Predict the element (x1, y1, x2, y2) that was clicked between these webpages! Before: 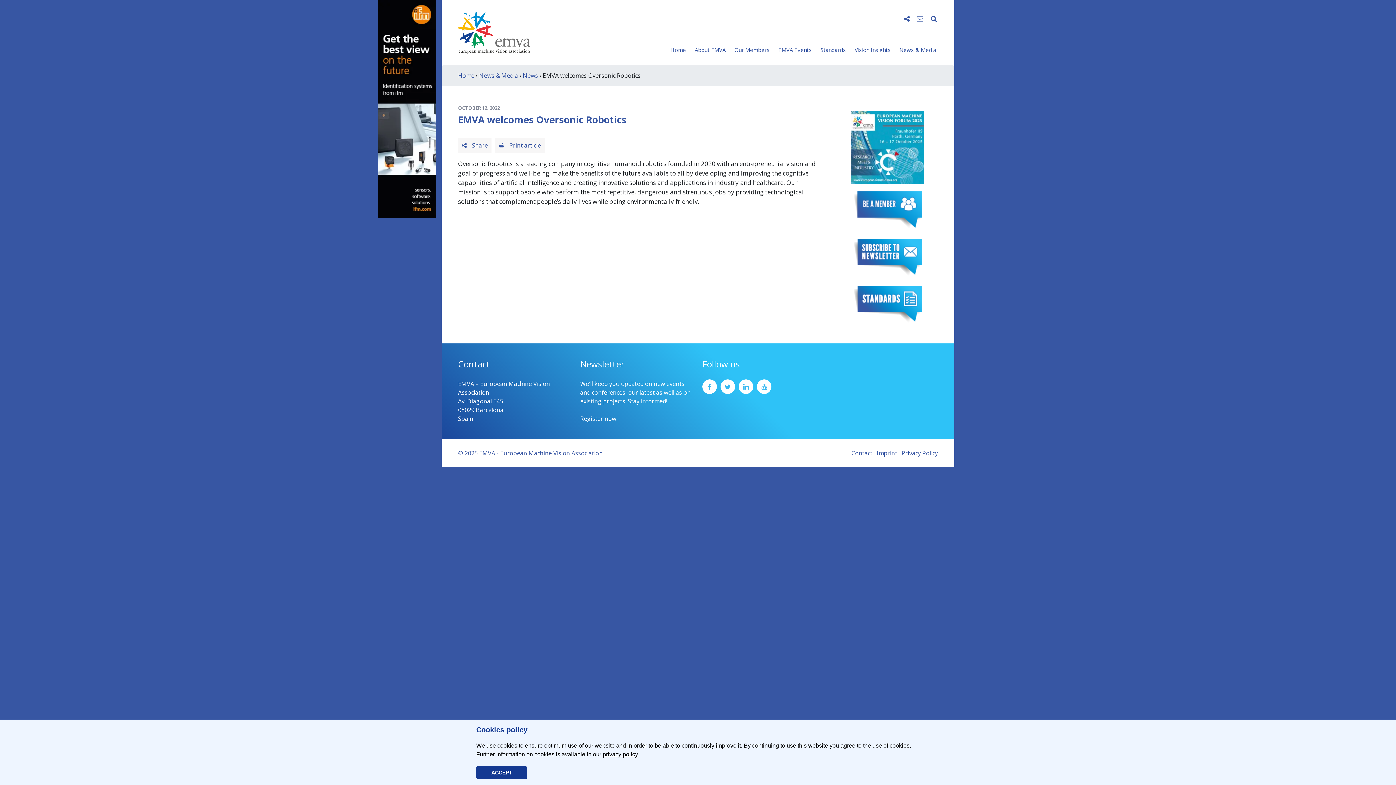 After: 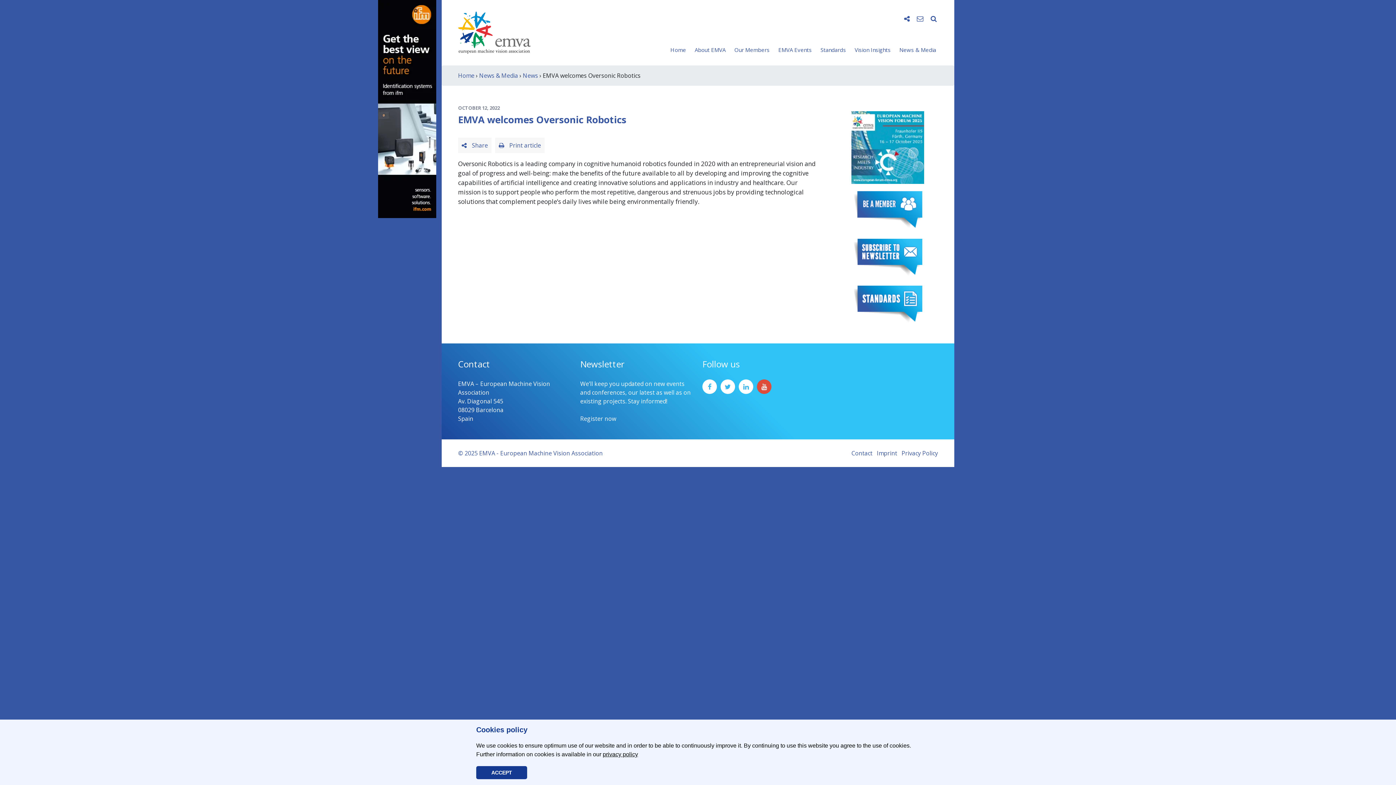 Action: bbox: (757, 379, 771, 394)